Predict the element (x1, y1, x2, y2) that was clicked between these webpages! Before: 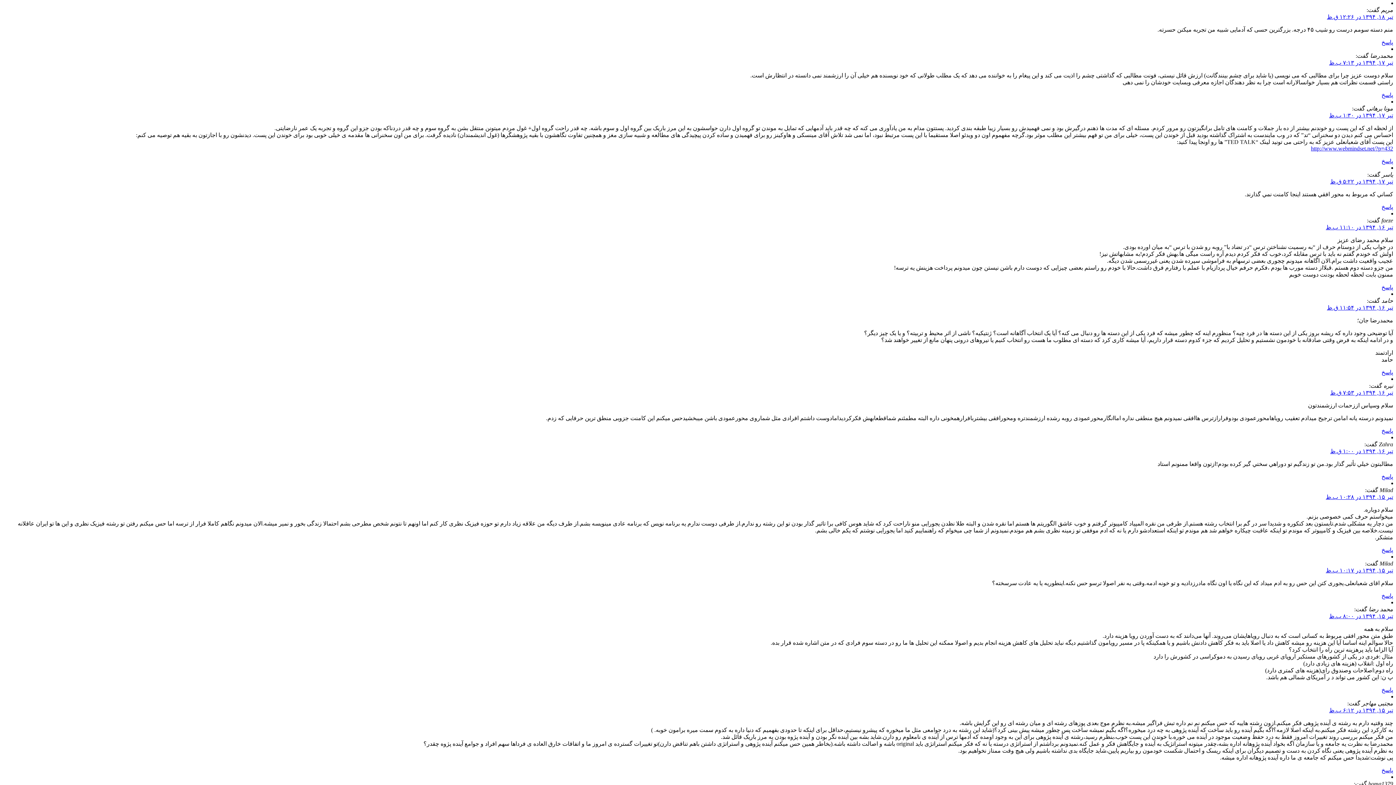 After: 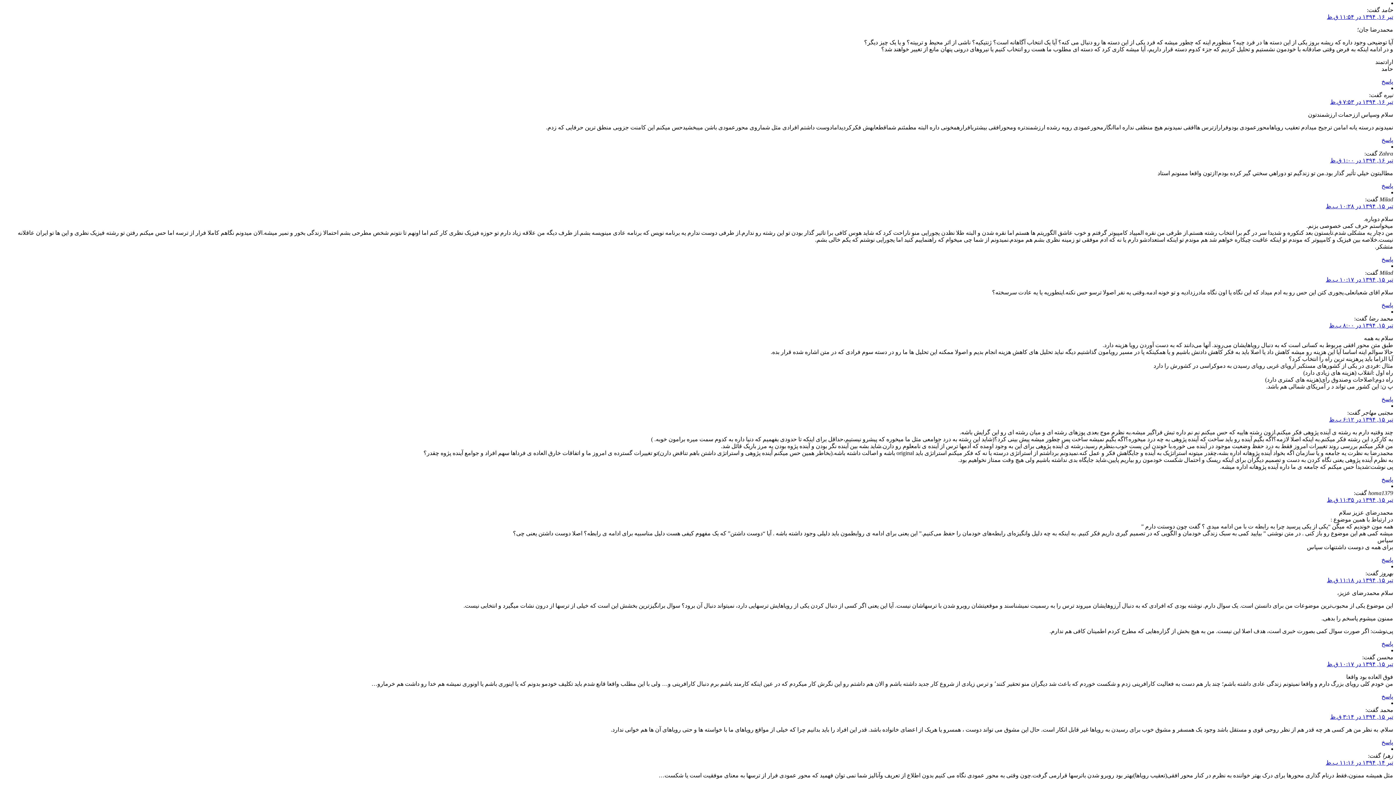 Action: label: پاسخ به حامد bbox: (1381, 369, 1393, 375)